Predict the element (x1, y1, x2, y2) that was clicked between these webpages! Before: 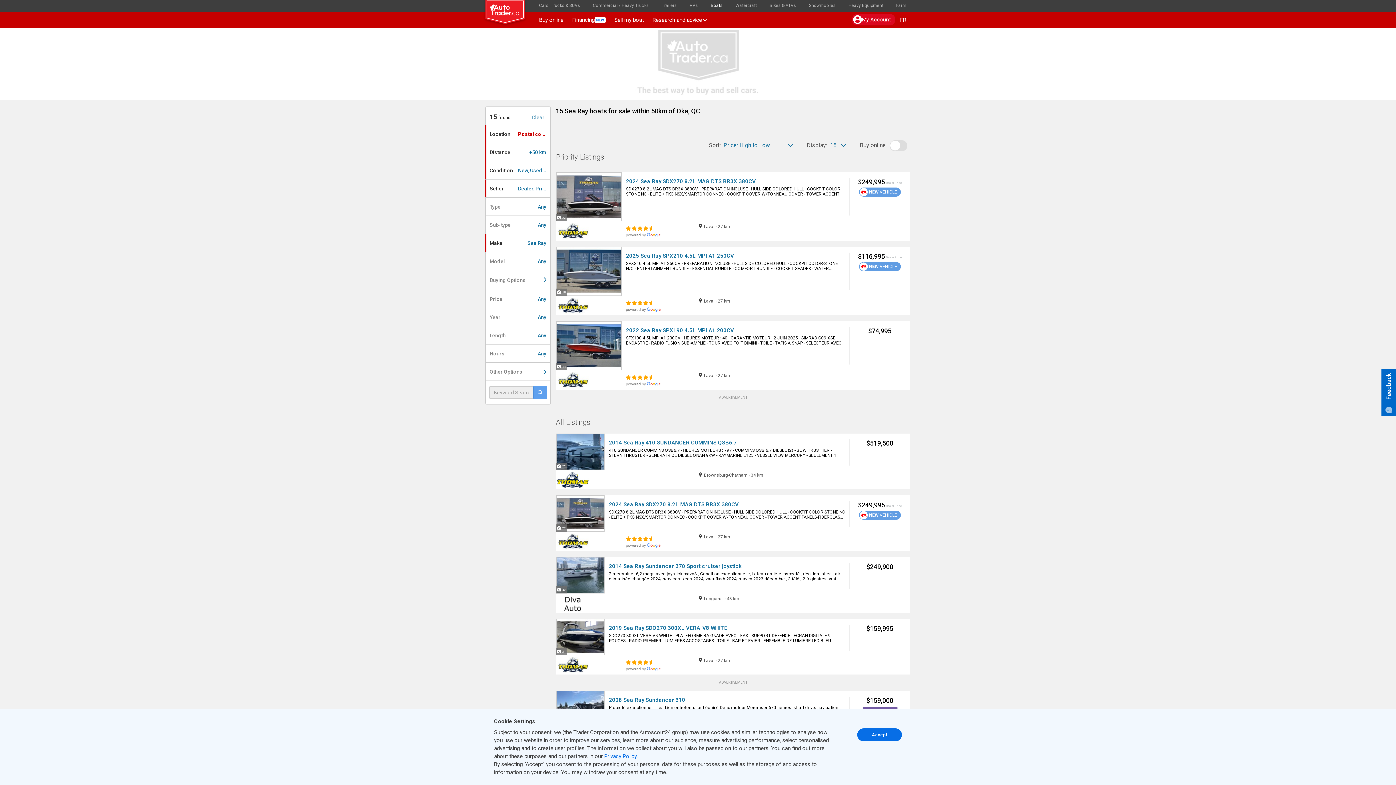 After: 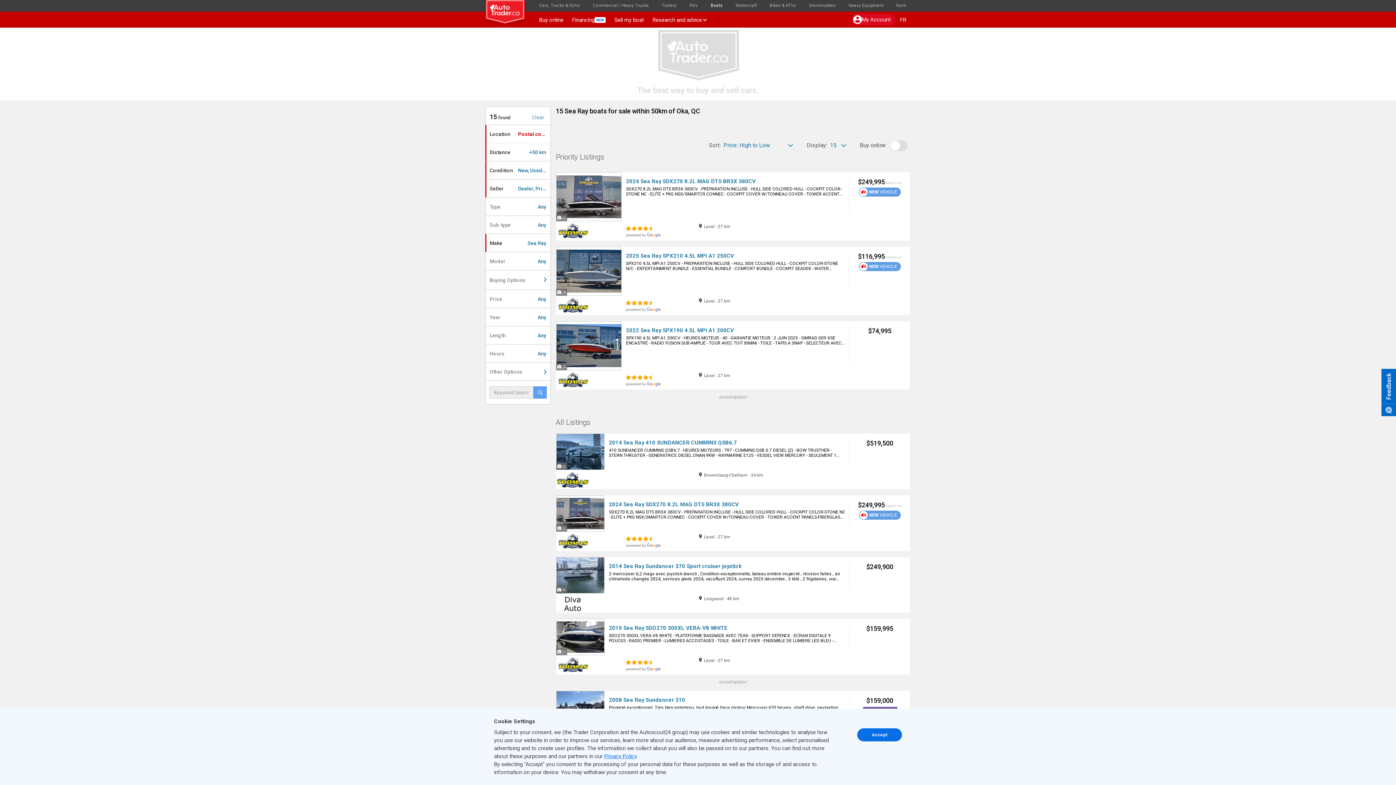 Action: bbox: (604, 753, 636, 760) label: Privacy Policy